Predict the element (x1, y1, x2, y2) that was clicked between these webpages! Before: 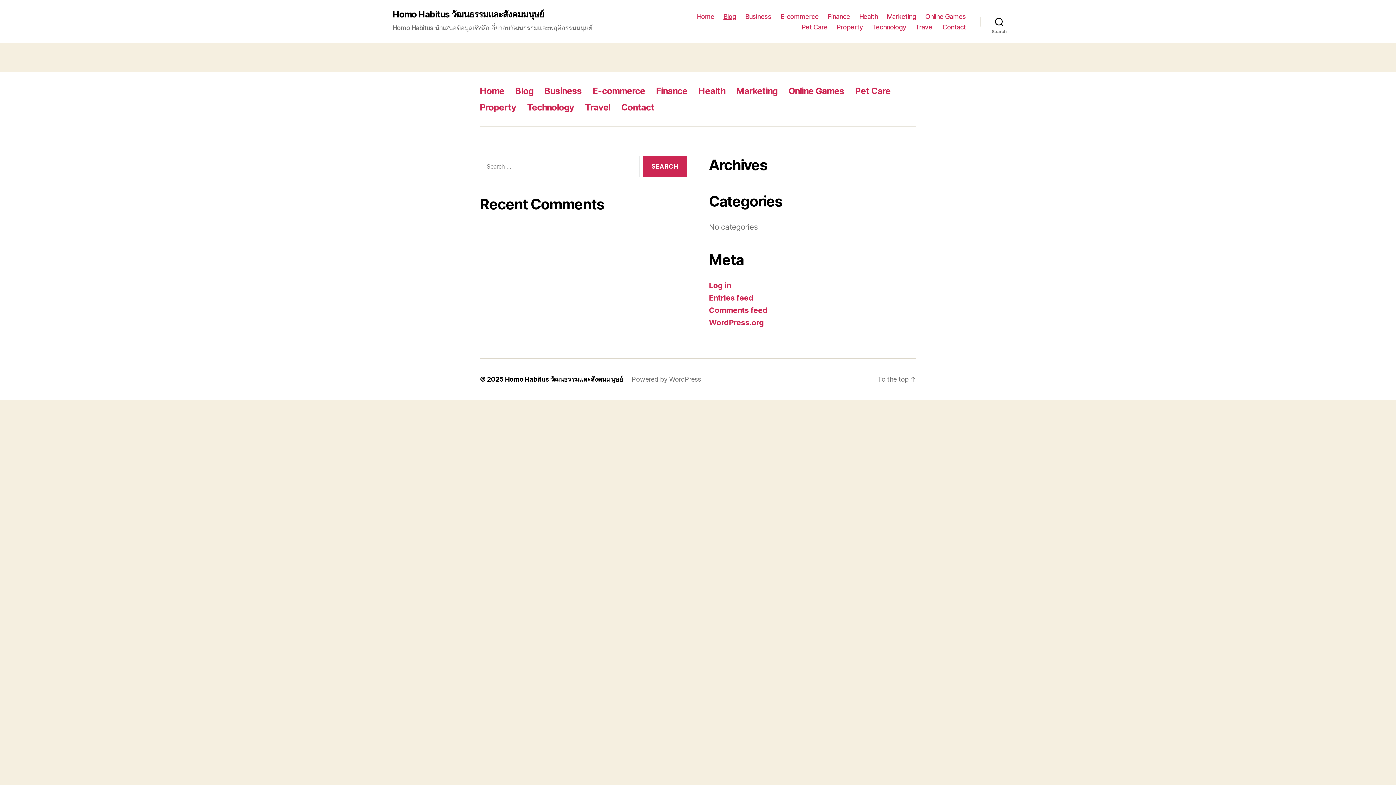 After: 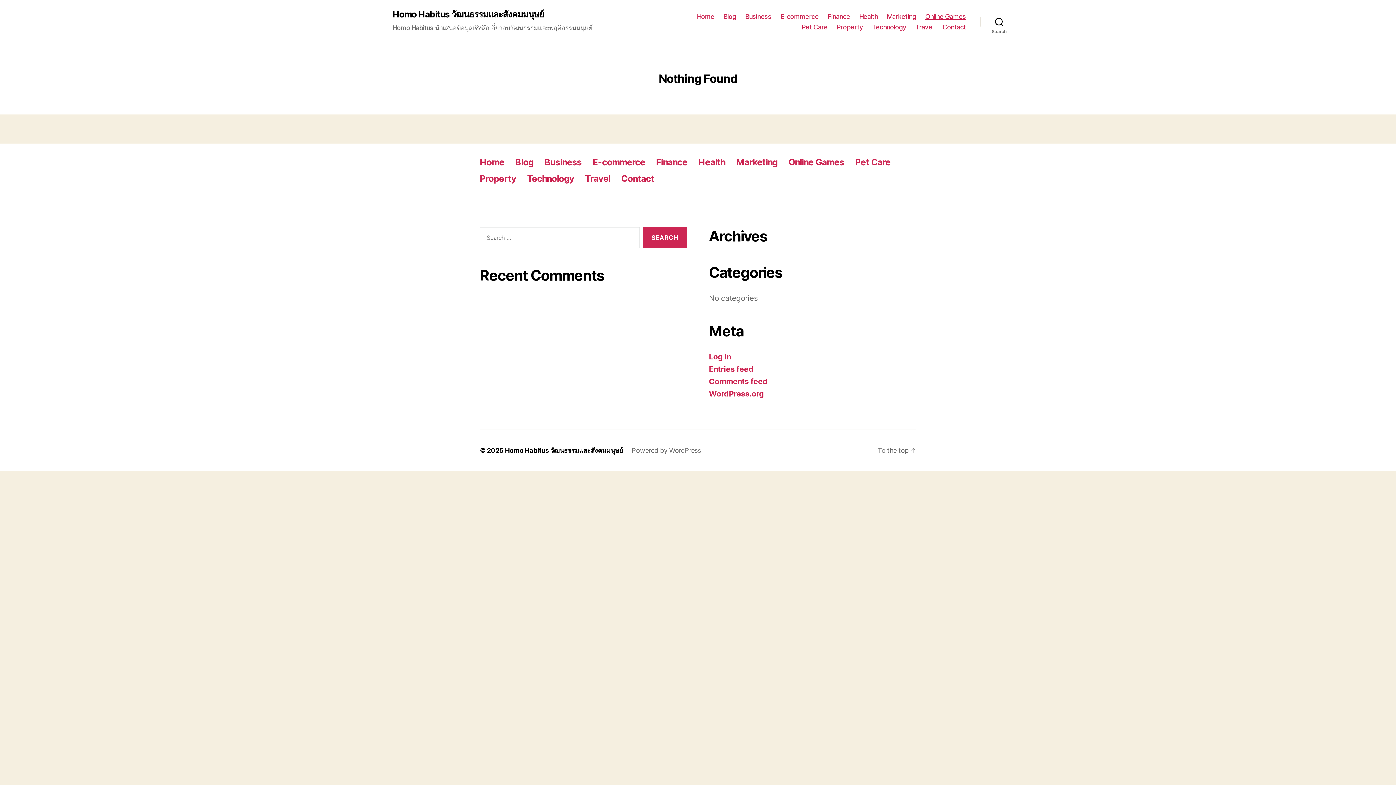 Action: bbox: (788, 85, 844, 96) label: Online Games